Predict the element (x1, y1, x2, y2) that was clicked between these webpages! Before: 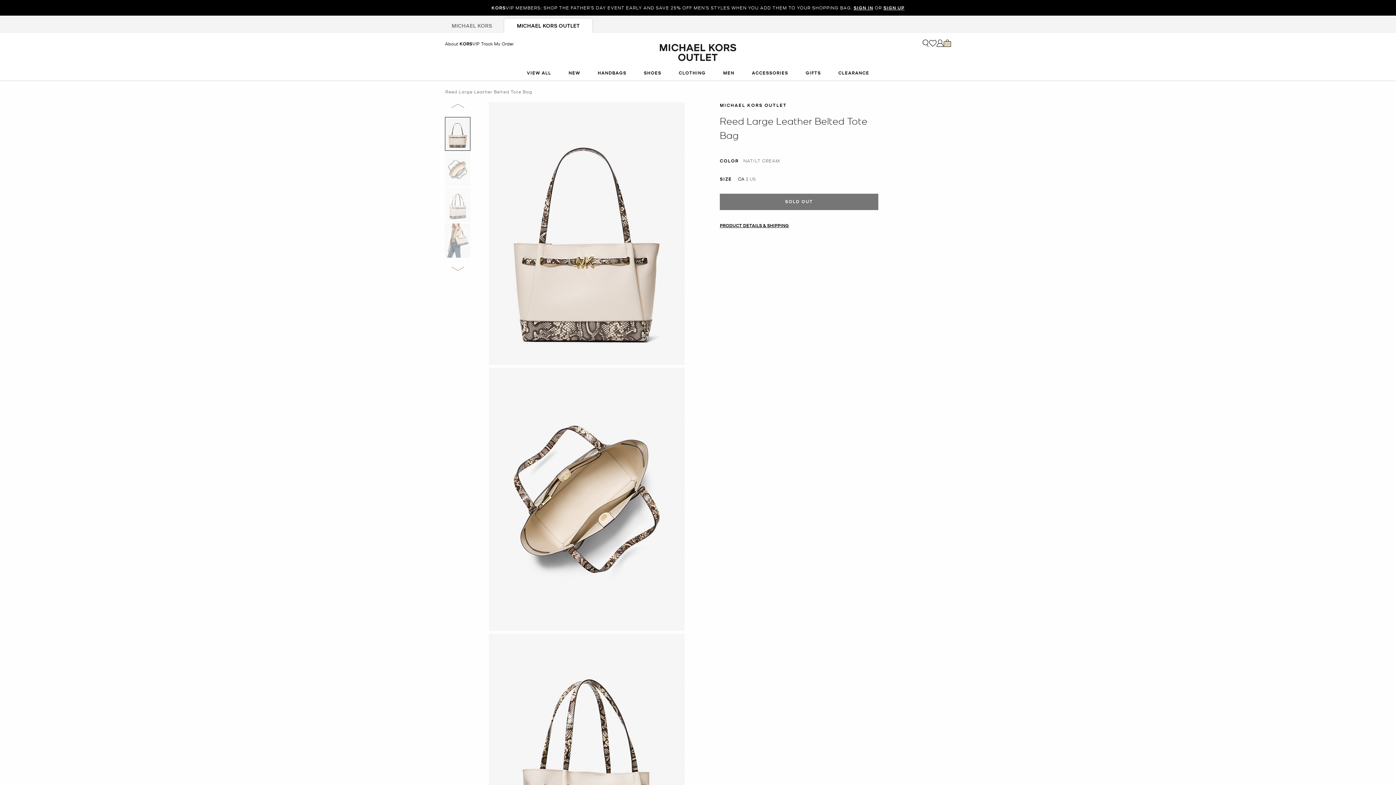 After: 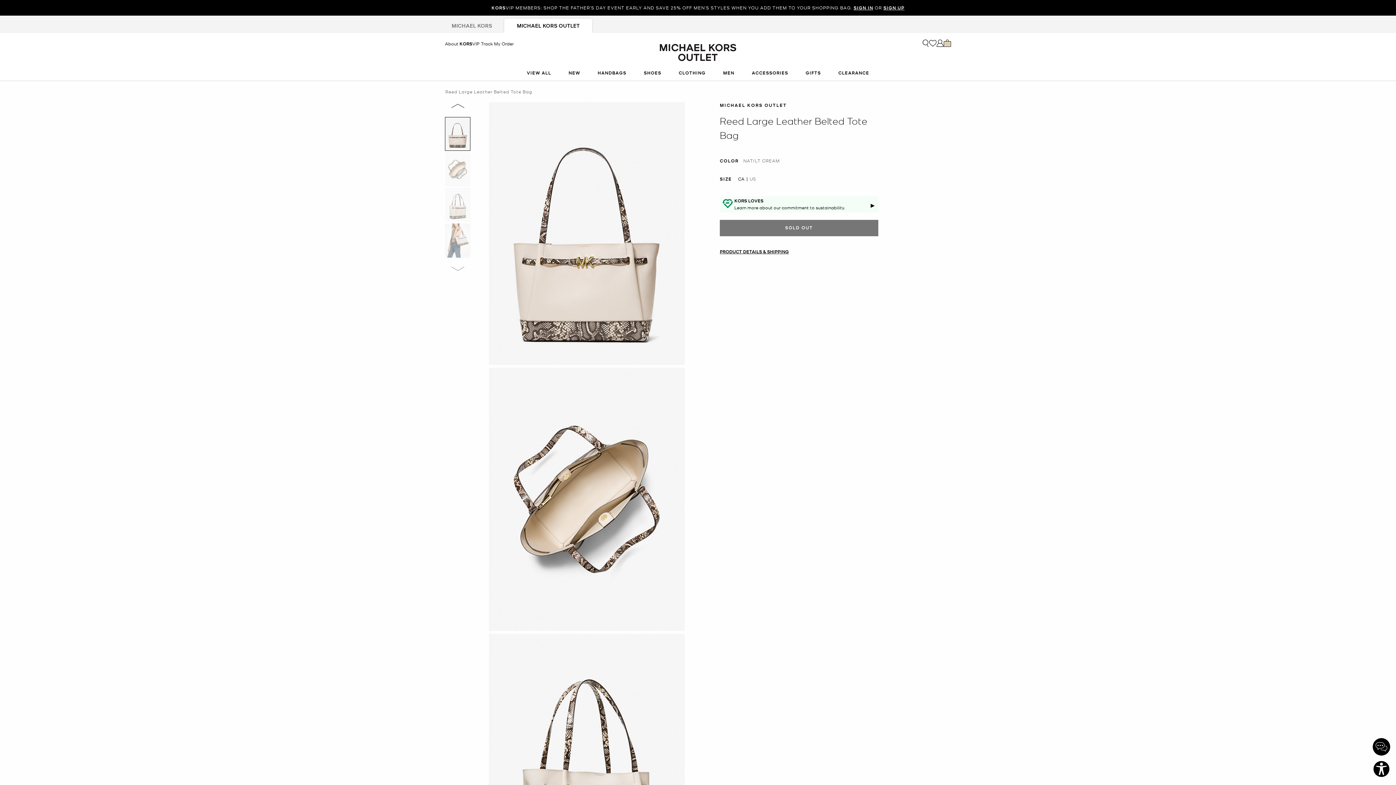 Action: bbox: (451, 103, 464, 107) label: previous image